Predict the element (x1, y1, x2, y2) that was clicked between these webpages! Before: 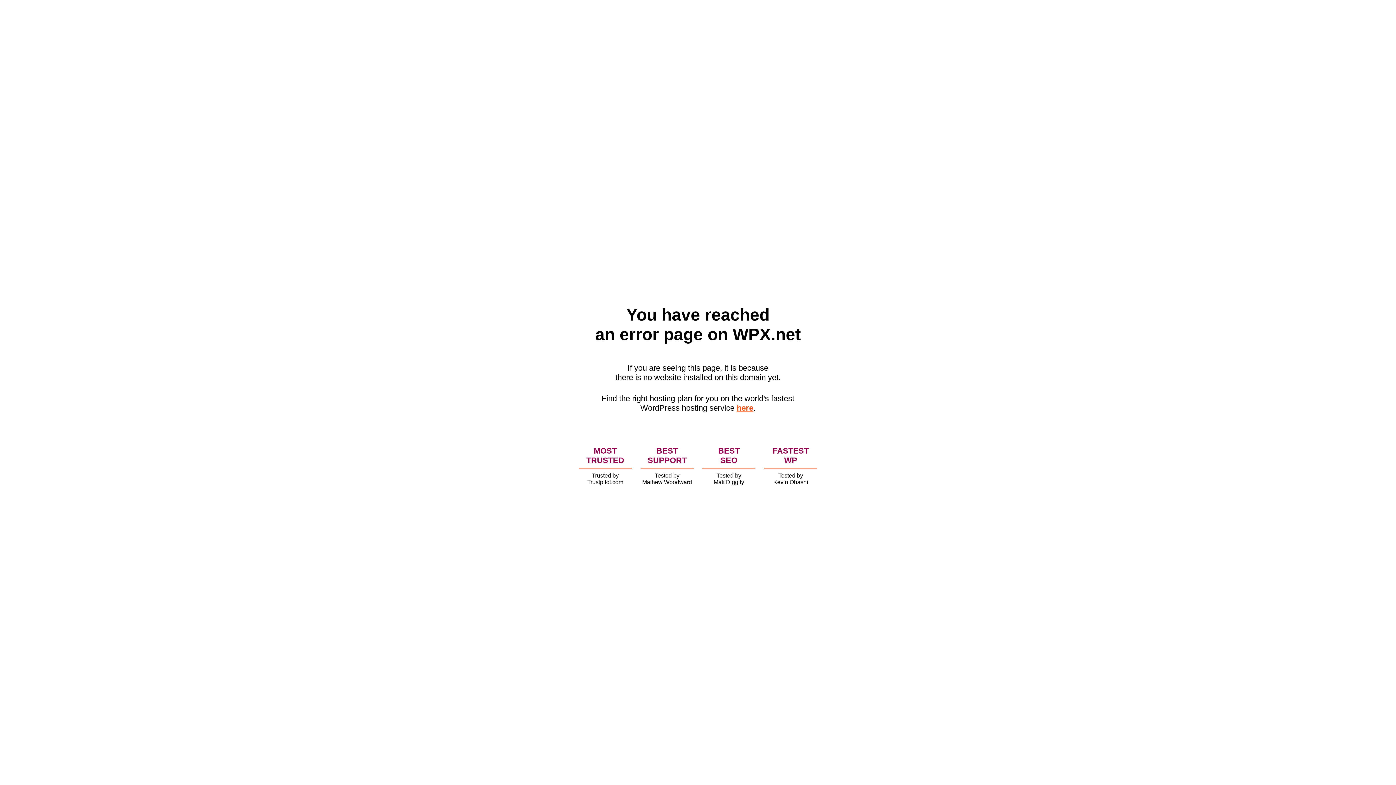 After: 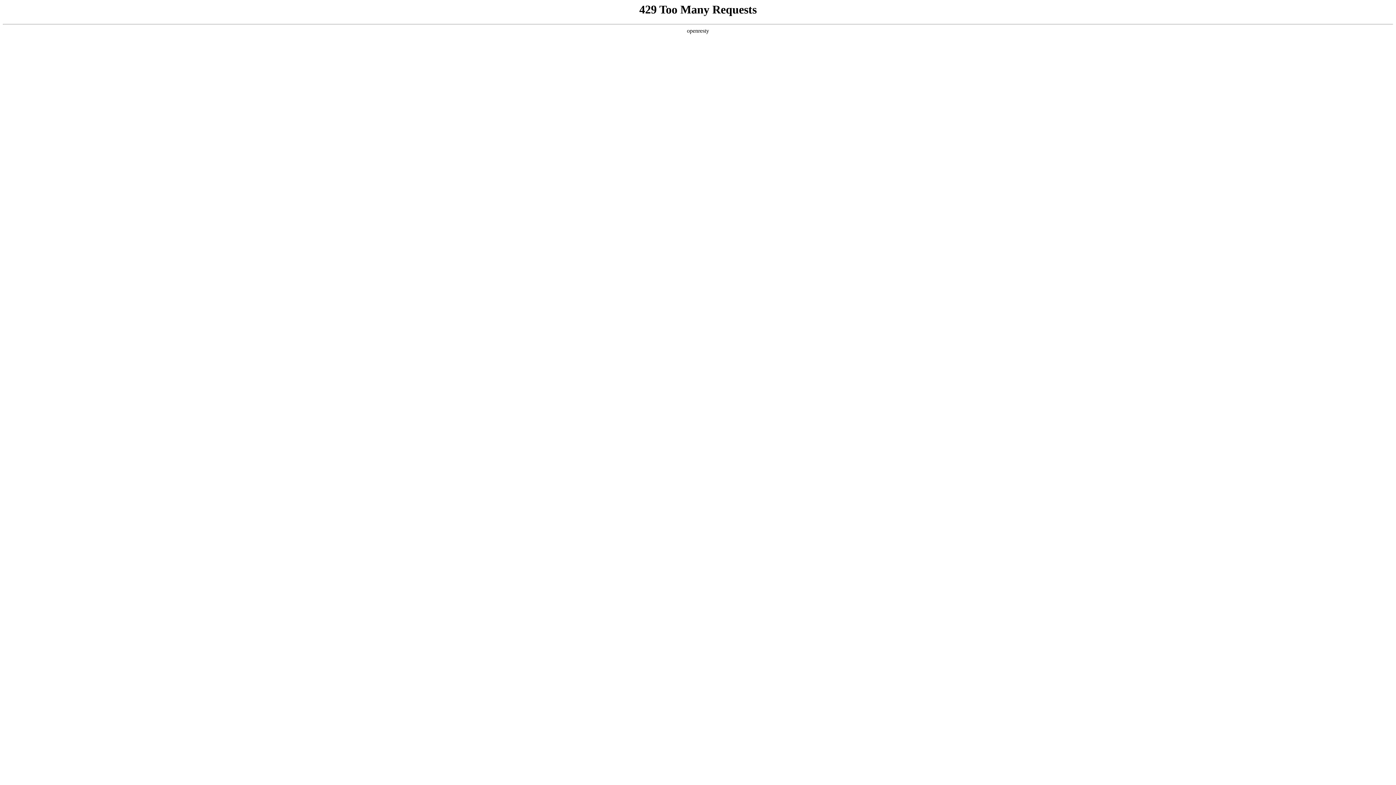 Action: bbox: (736, 403, 753, 412) label: here